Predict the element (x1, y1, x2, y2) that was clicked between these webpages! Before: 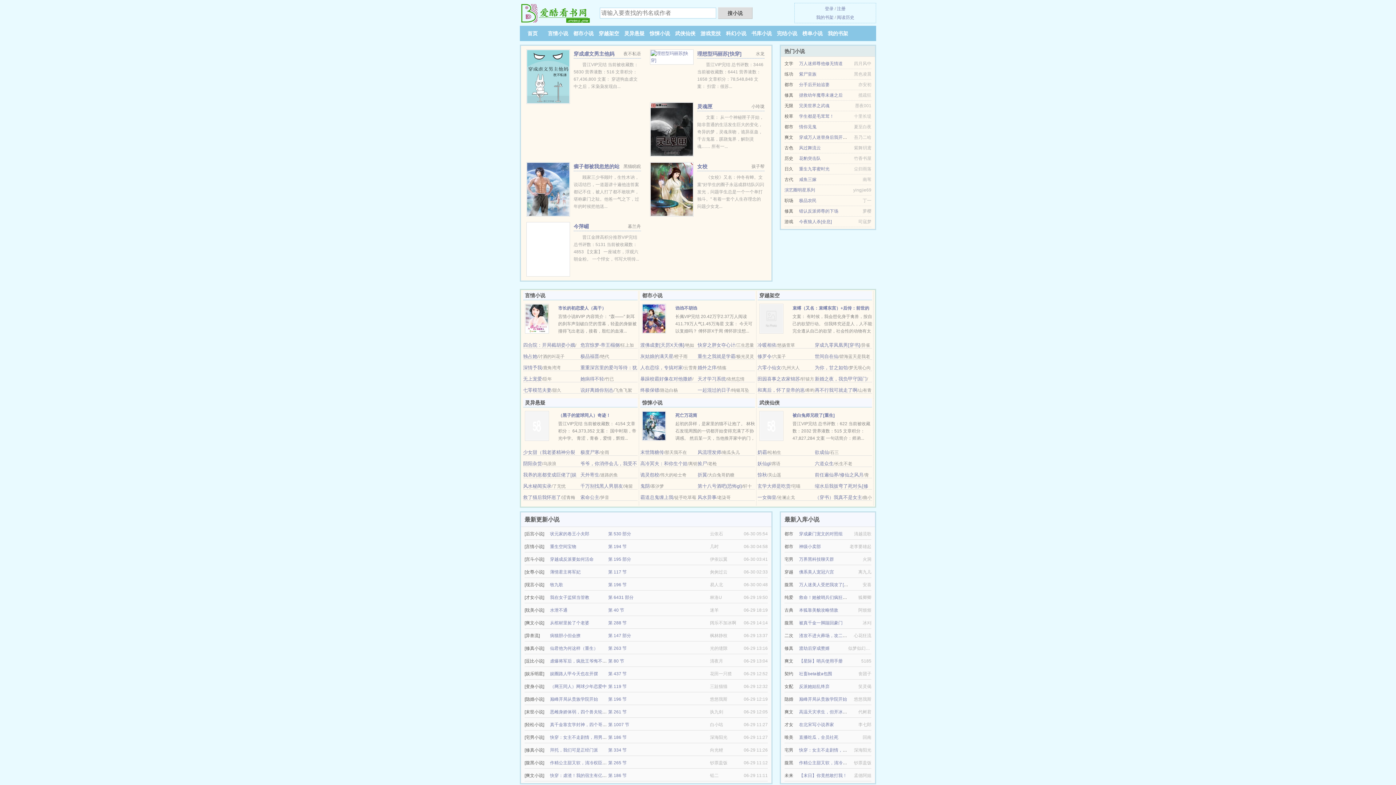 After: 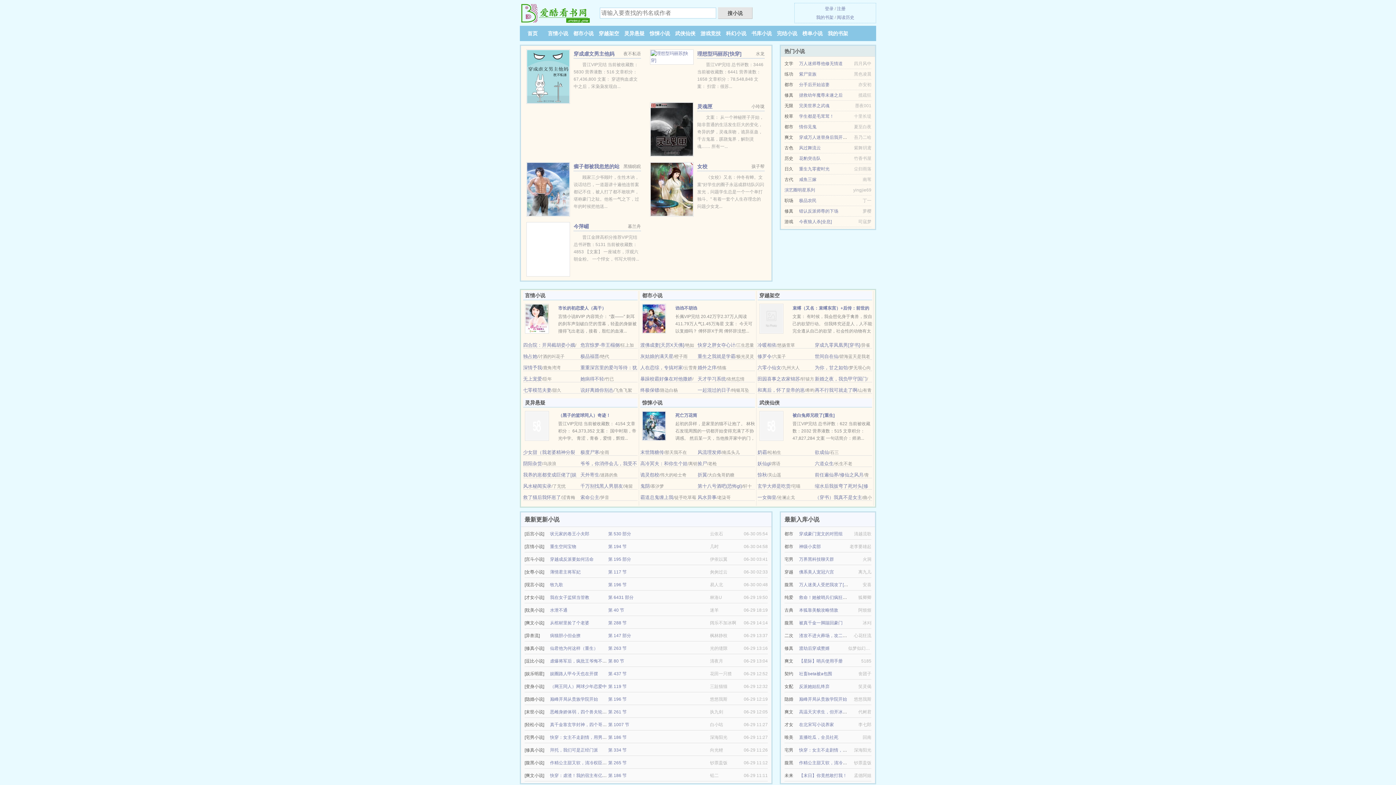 Action: label: 搜小说 bbox: (718, 7, 752, 18)